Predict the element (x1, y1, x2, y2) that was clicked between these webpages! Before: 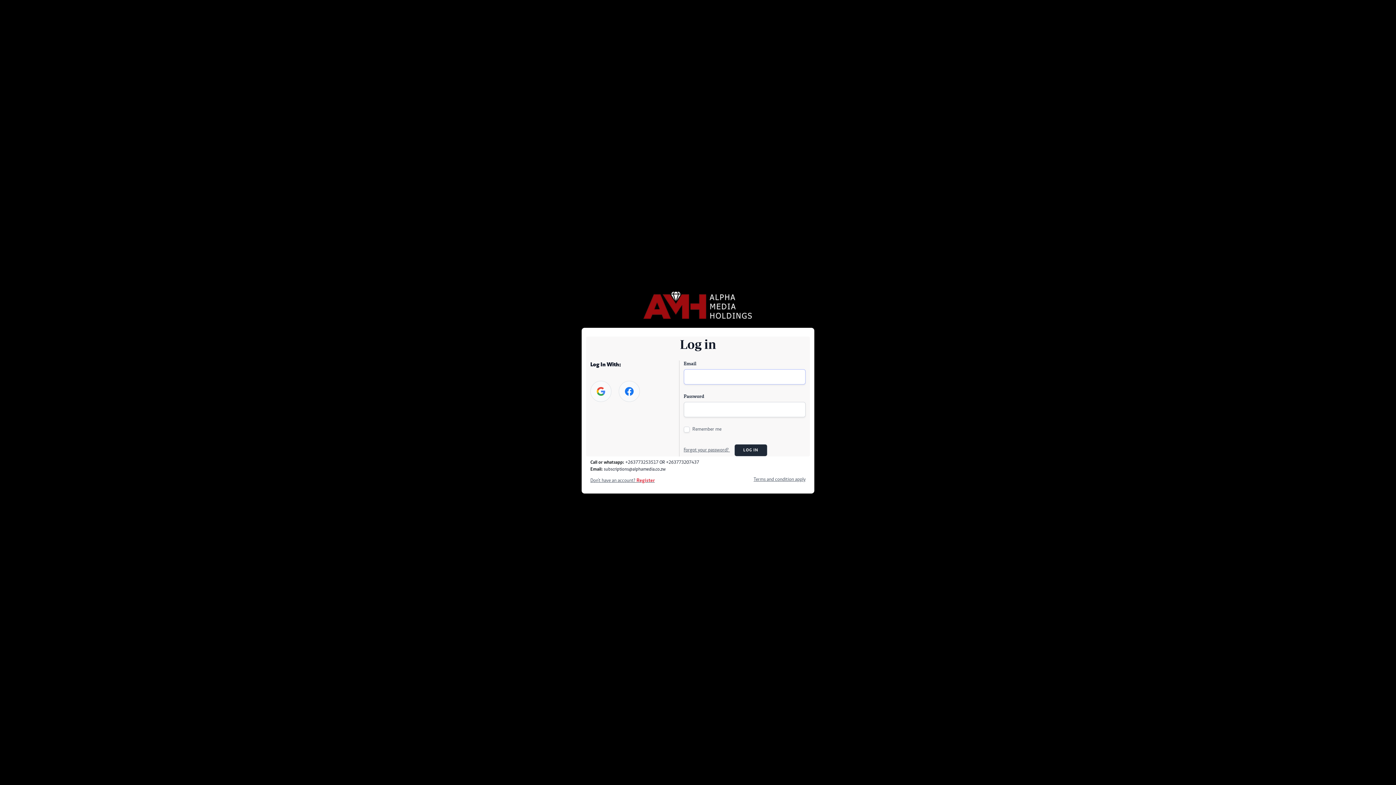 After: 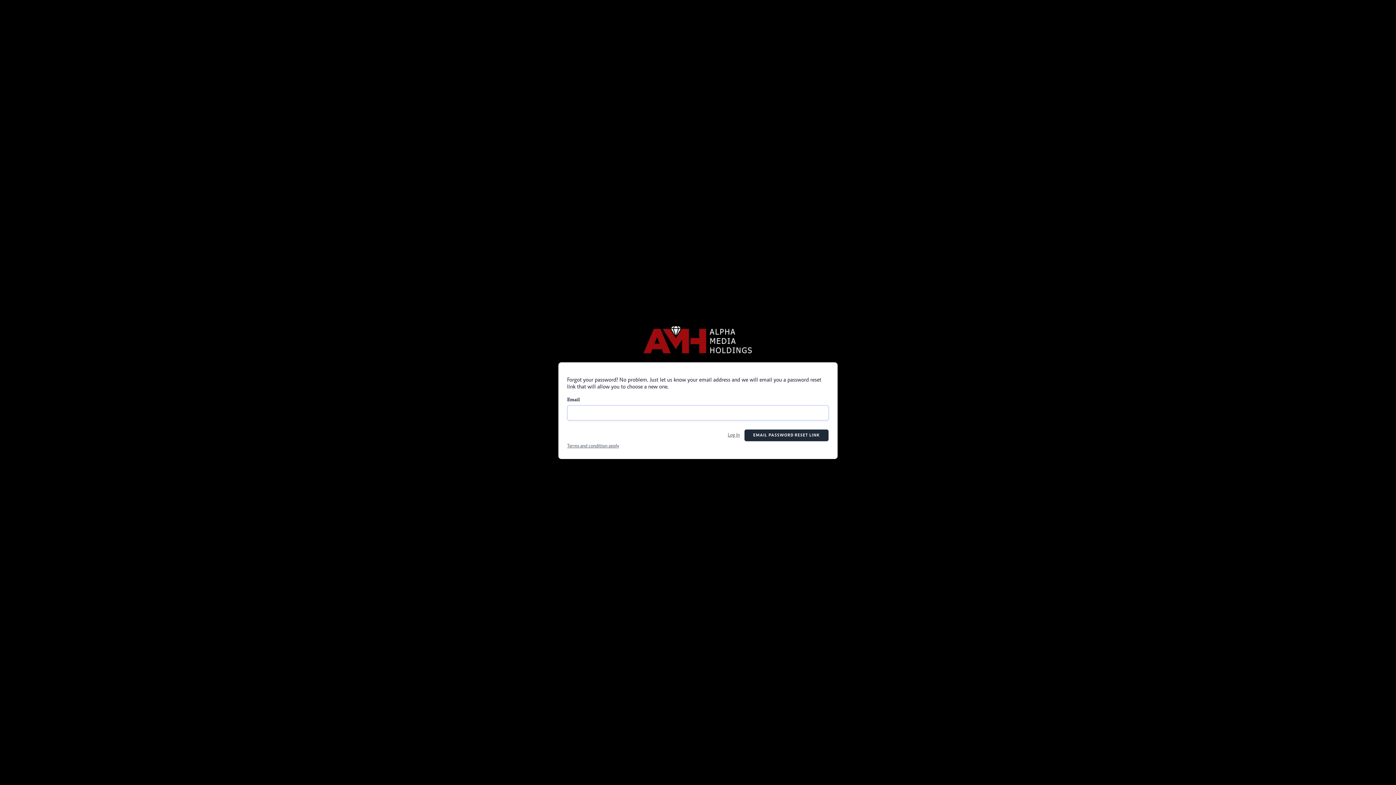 Action: bbox: (683, 447, 730, 453) label: Forgot your password? 